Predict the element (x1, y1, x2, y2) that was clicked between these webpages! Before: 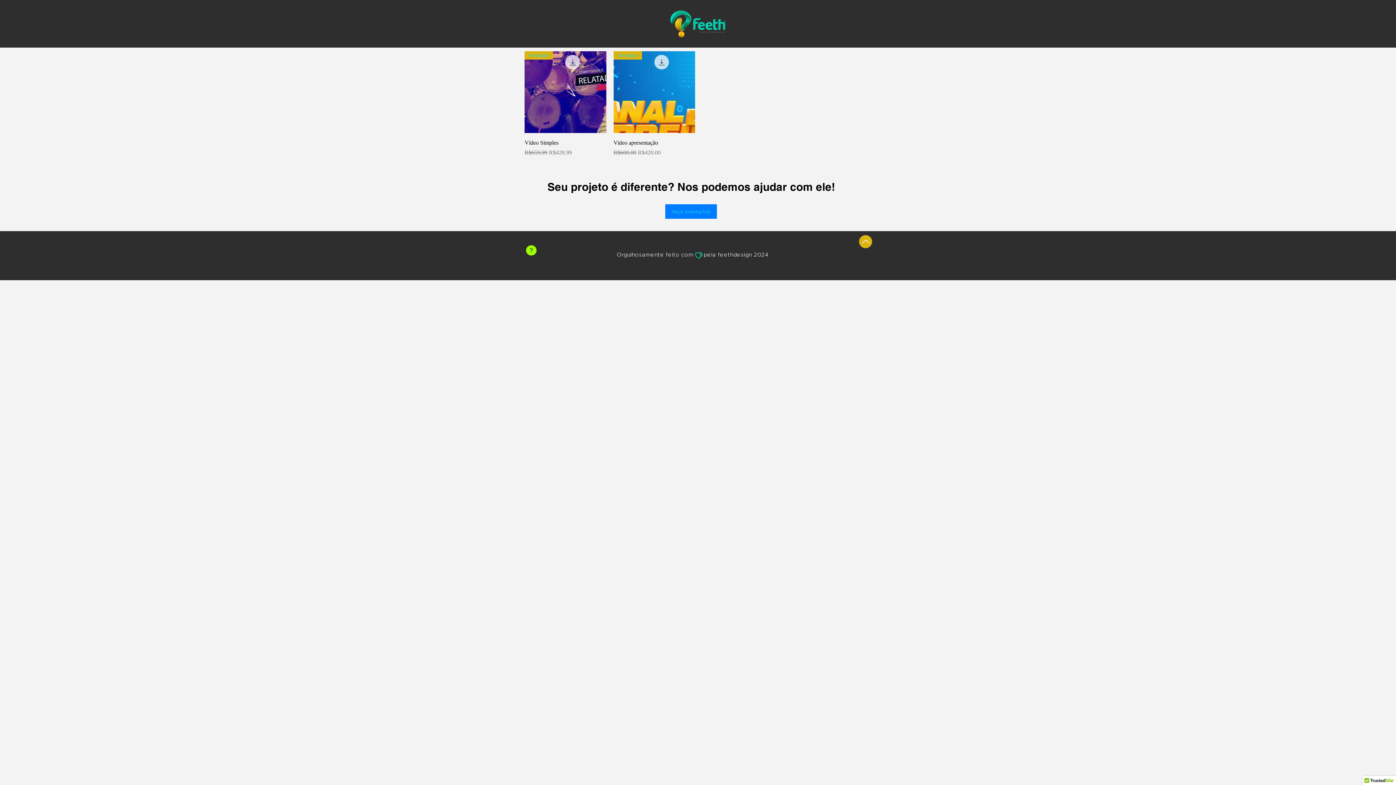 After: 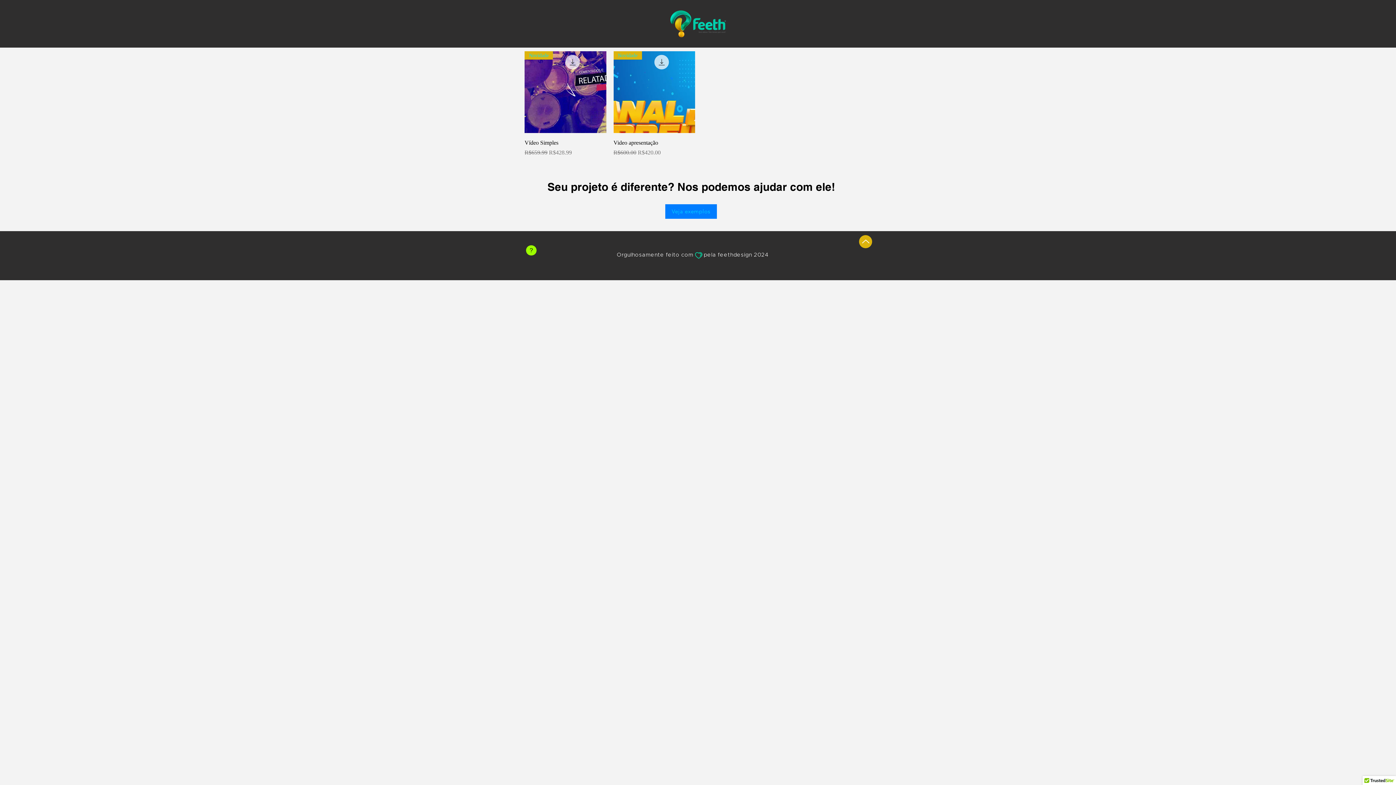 Action: bbox: (665, 204, 717, 218) label: Veja exemplos